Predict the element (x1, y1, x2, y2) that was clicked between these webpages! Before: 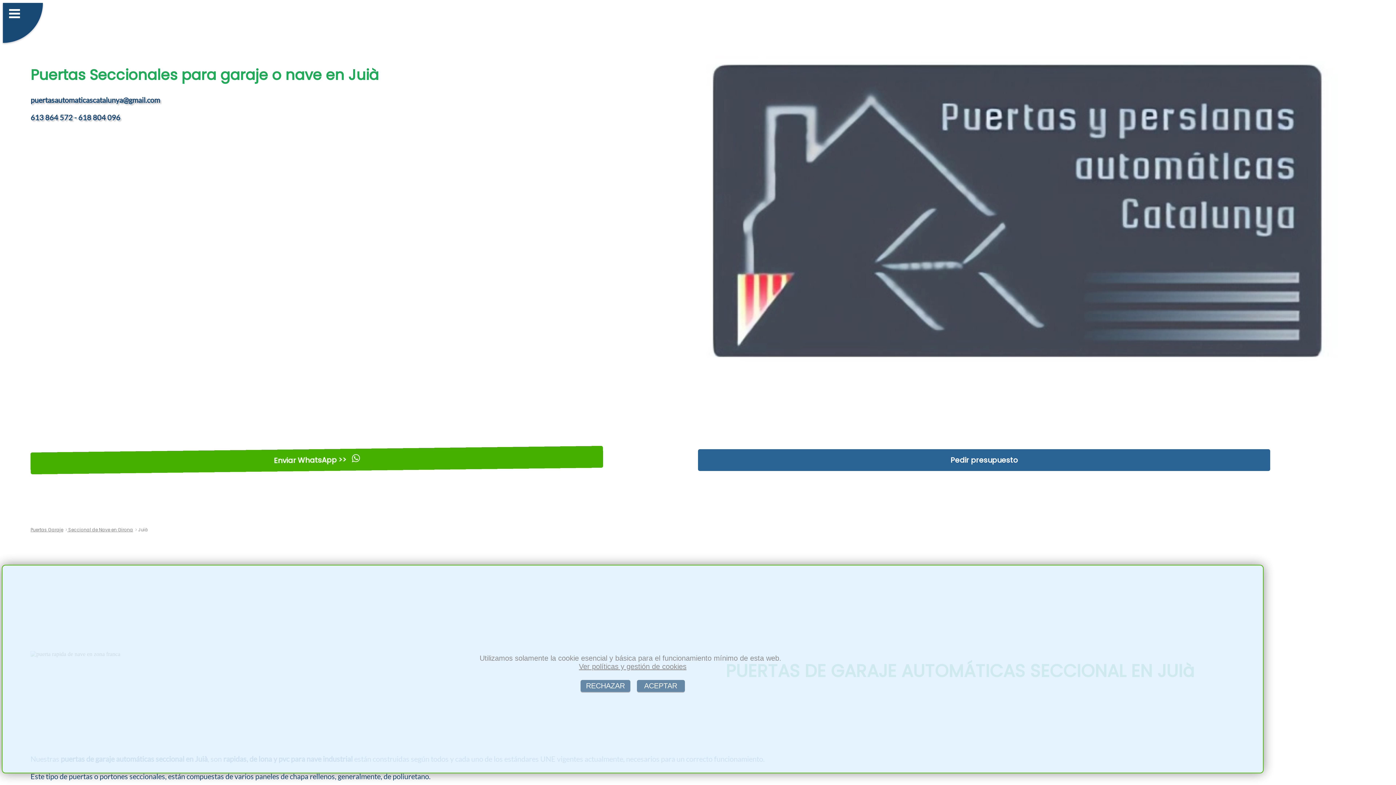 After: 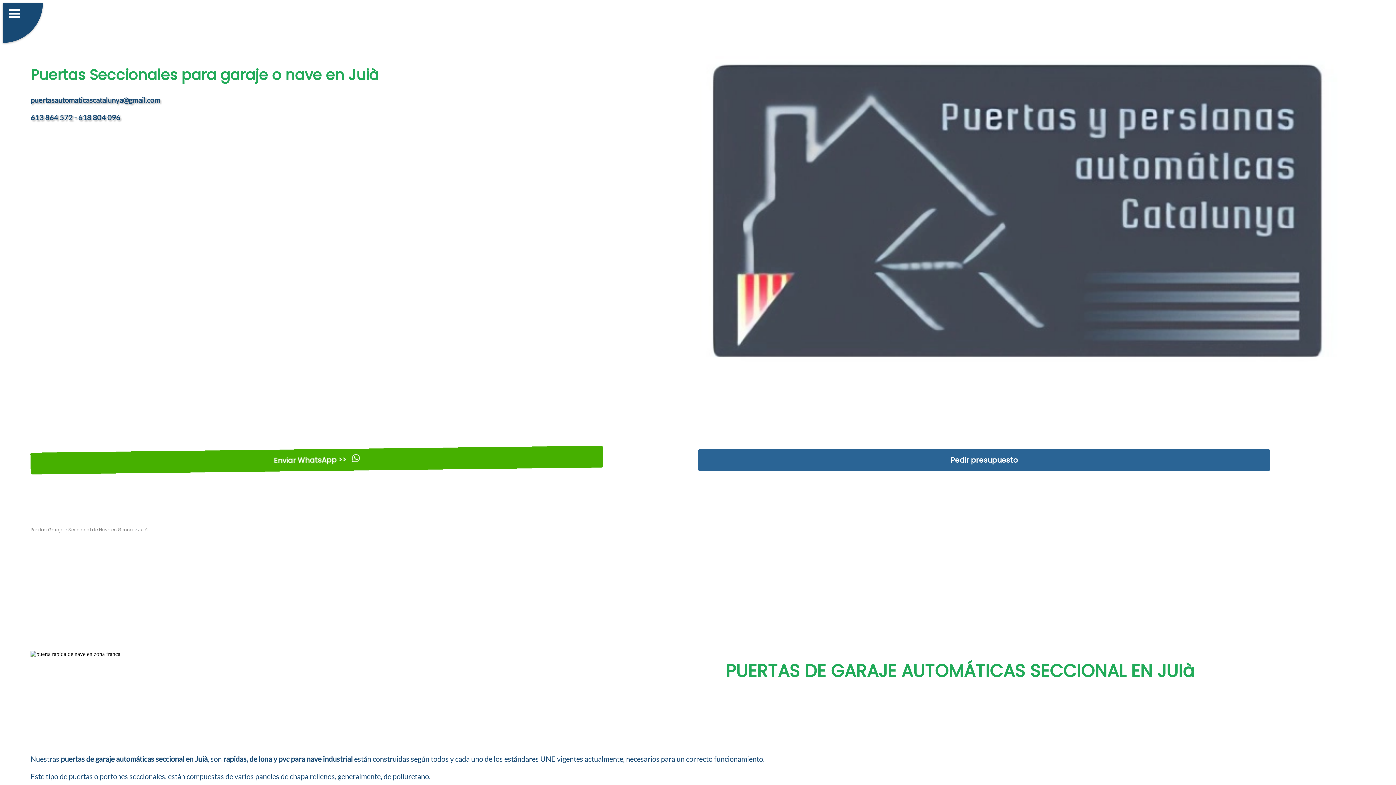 Action: bbox: (580, 680, 630, 692) label: RECHAZAR